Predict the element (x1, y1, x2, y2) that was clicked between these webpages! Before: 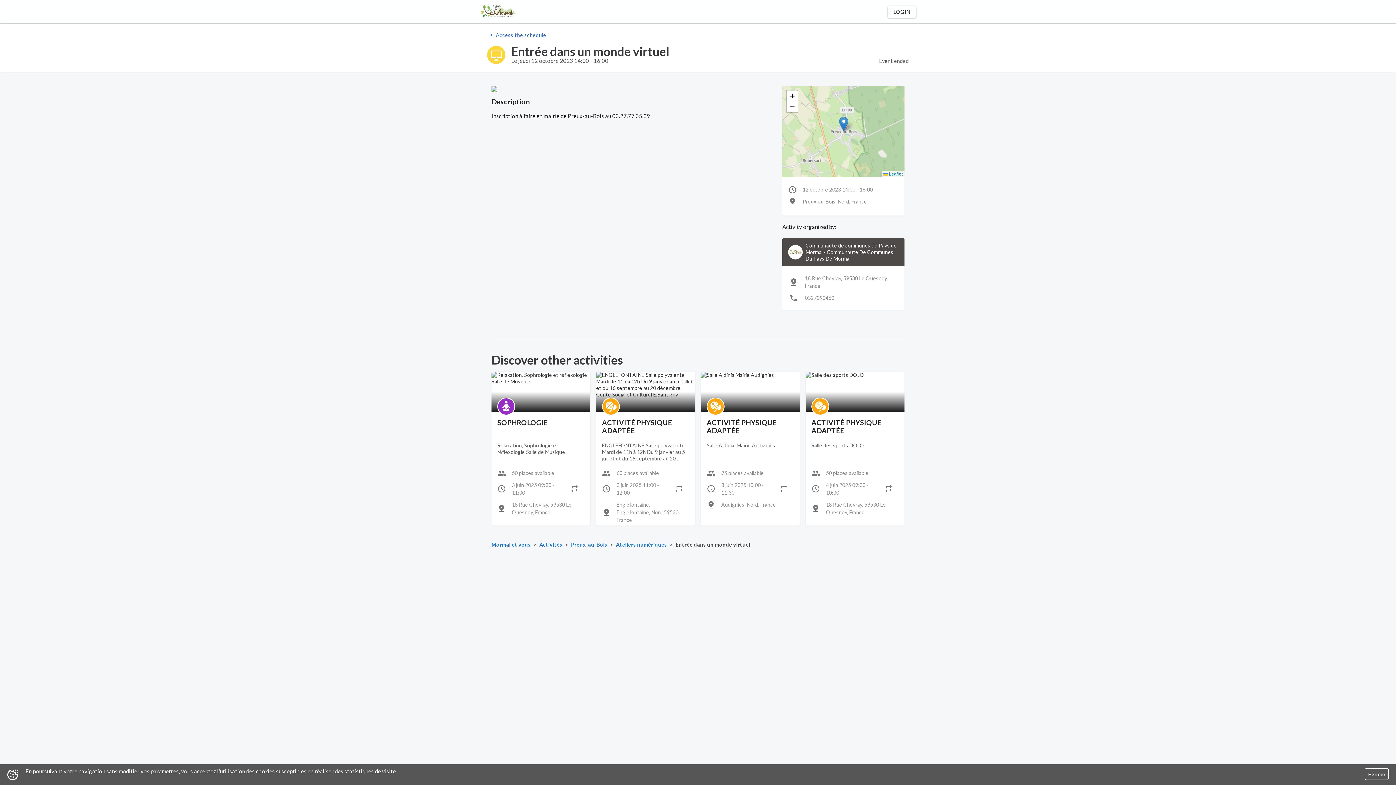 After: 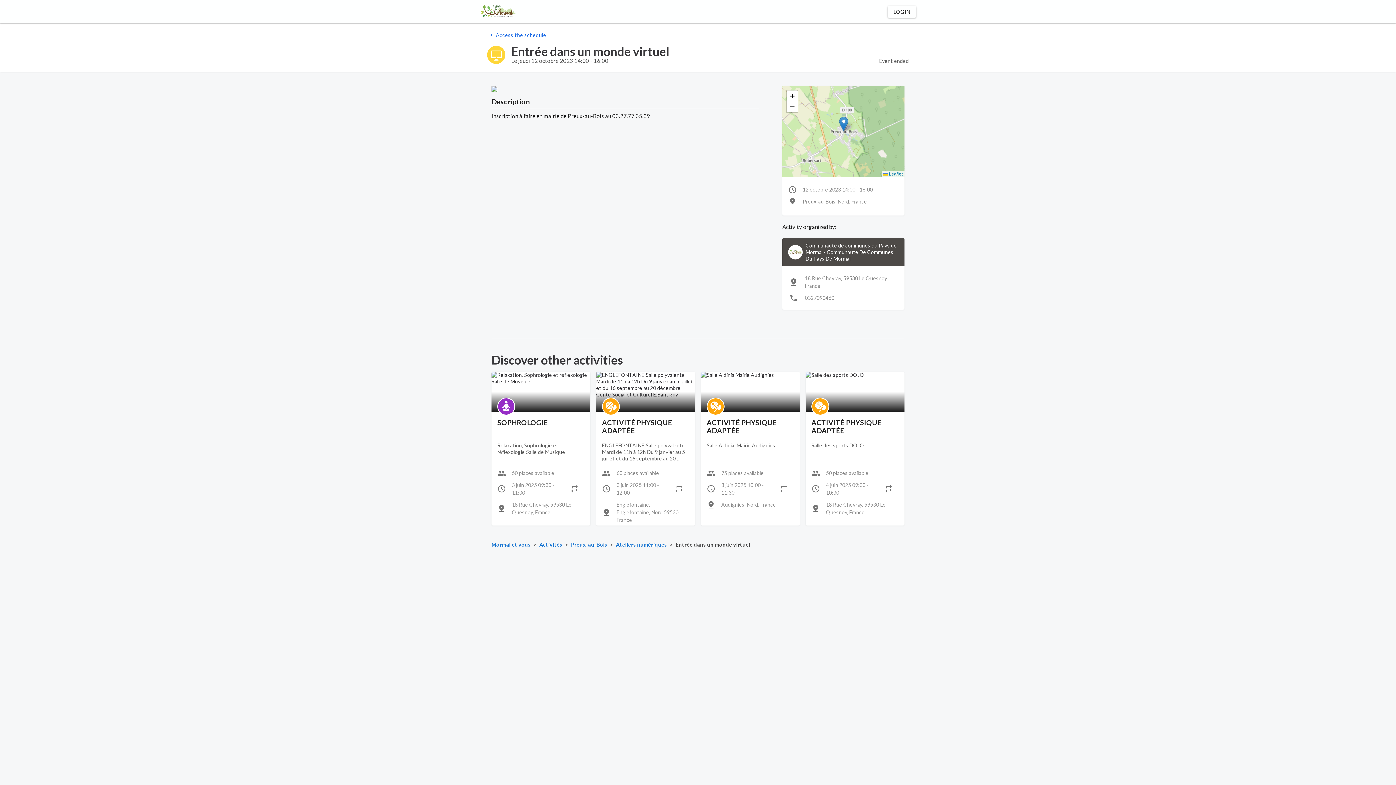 Action: label: Fermer bbox: (1365, 768, 1389, 780)